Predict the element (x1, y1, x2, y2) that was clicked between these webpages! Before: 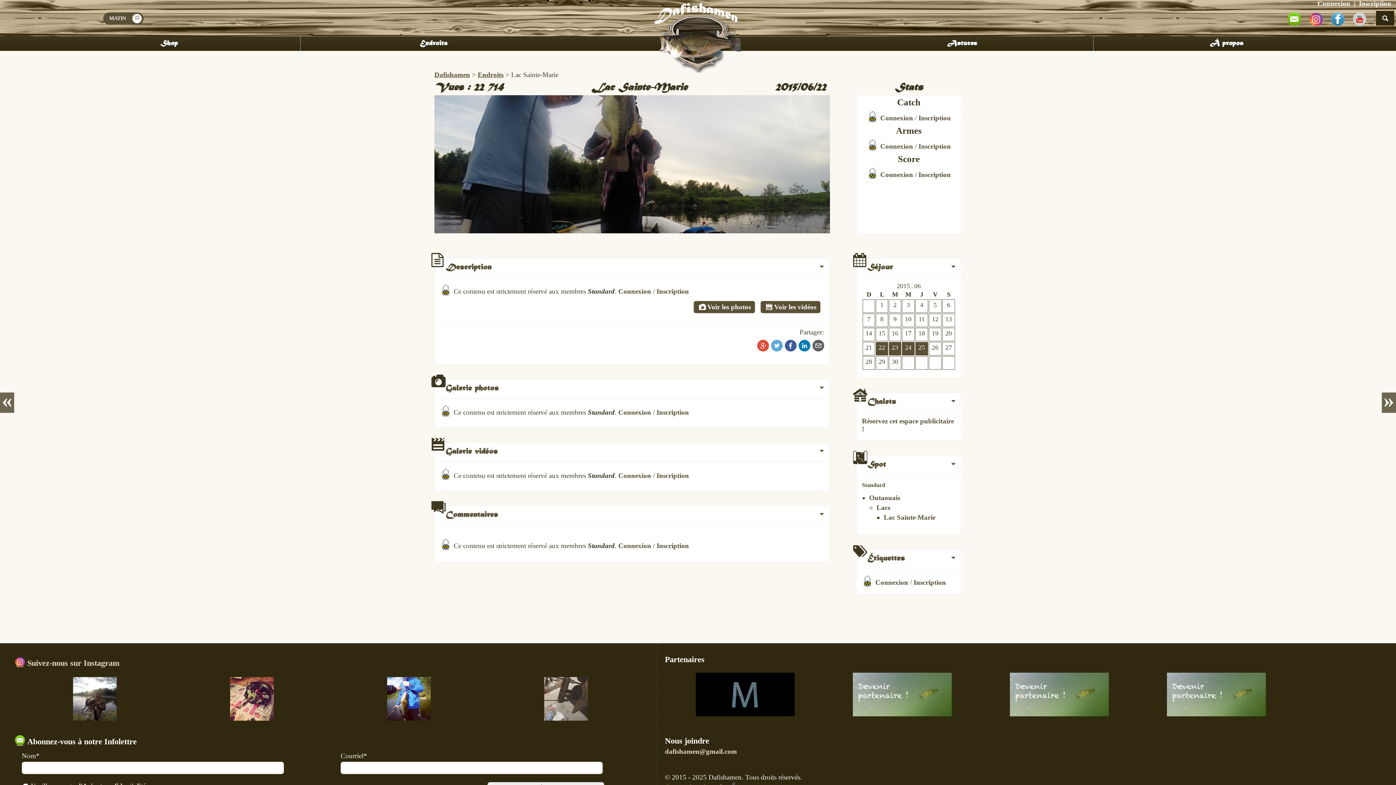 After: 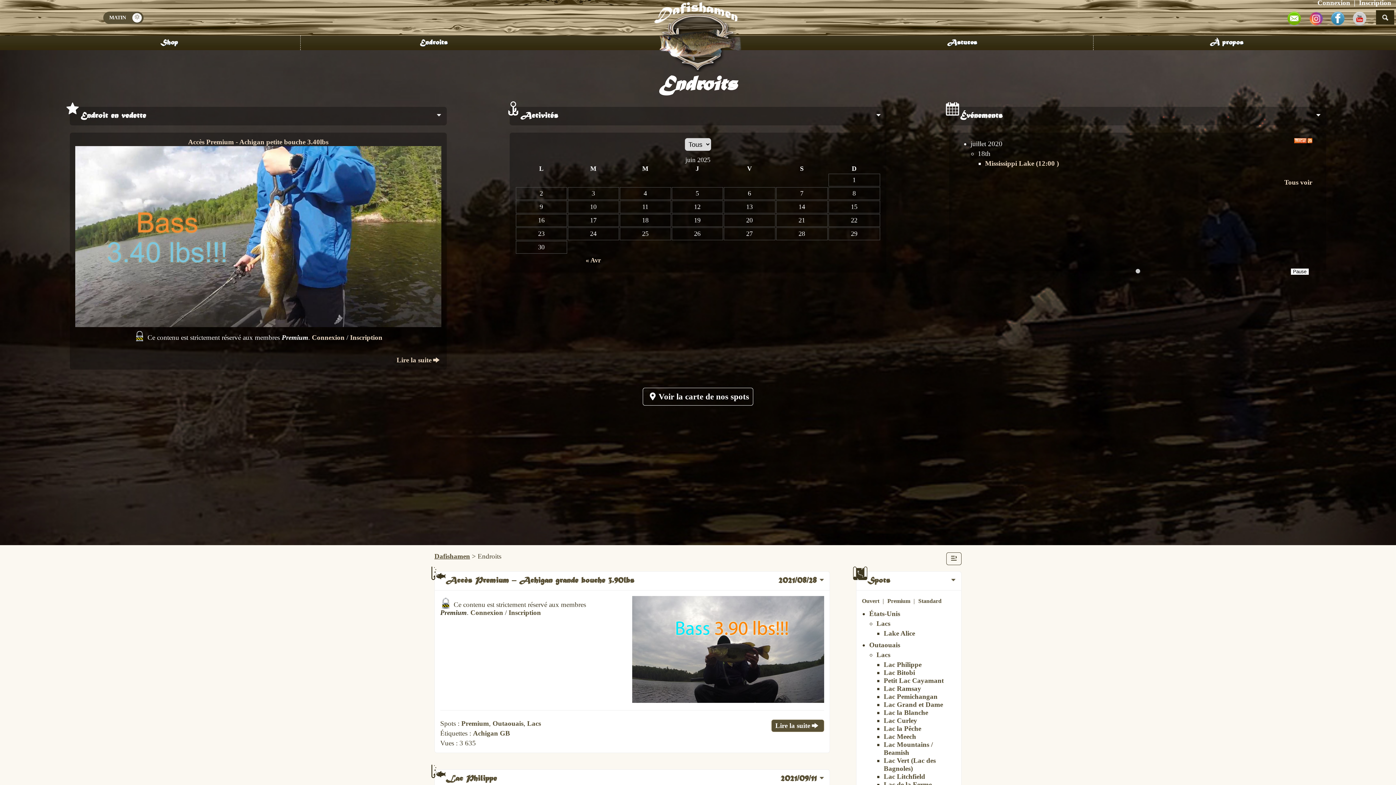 Action: label: Endroits bbox: (477, 70, 503, 78)